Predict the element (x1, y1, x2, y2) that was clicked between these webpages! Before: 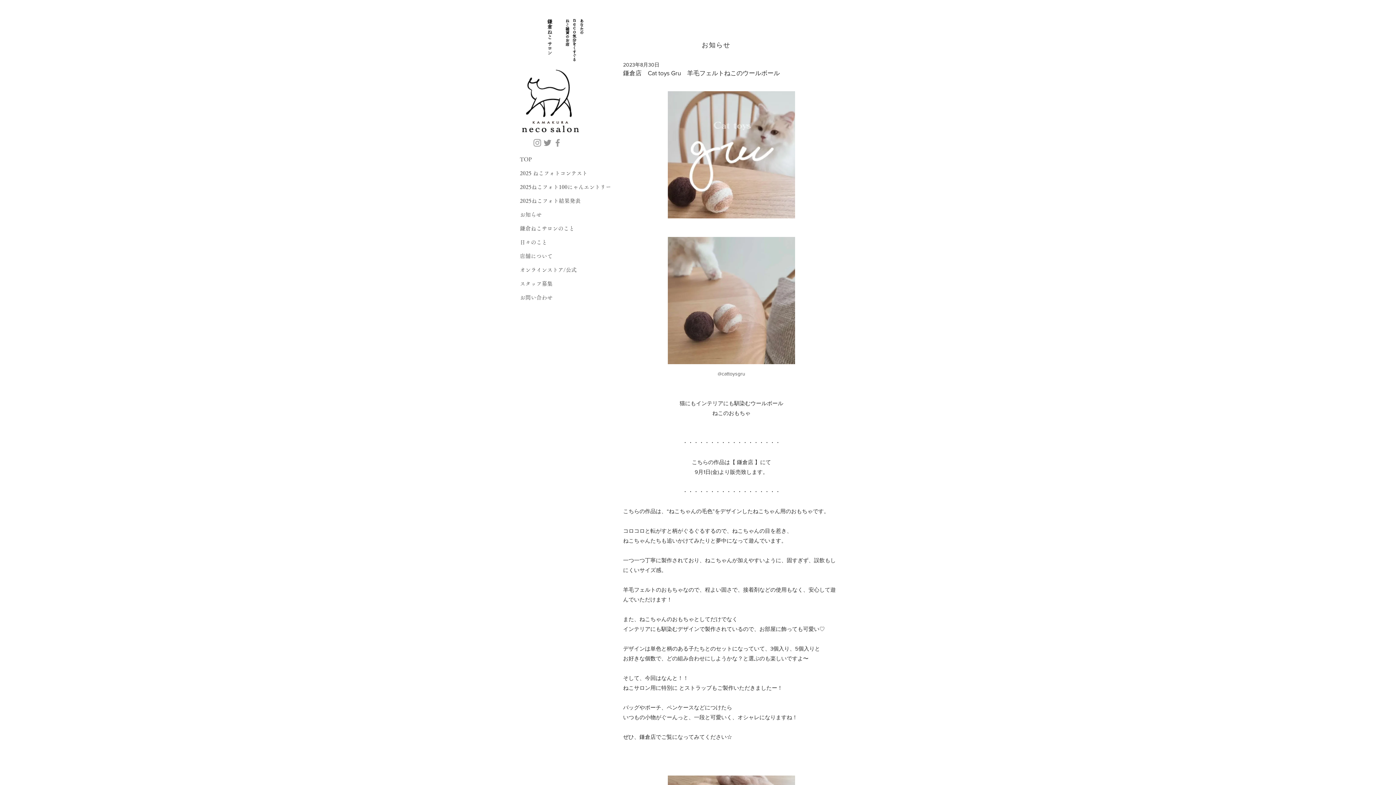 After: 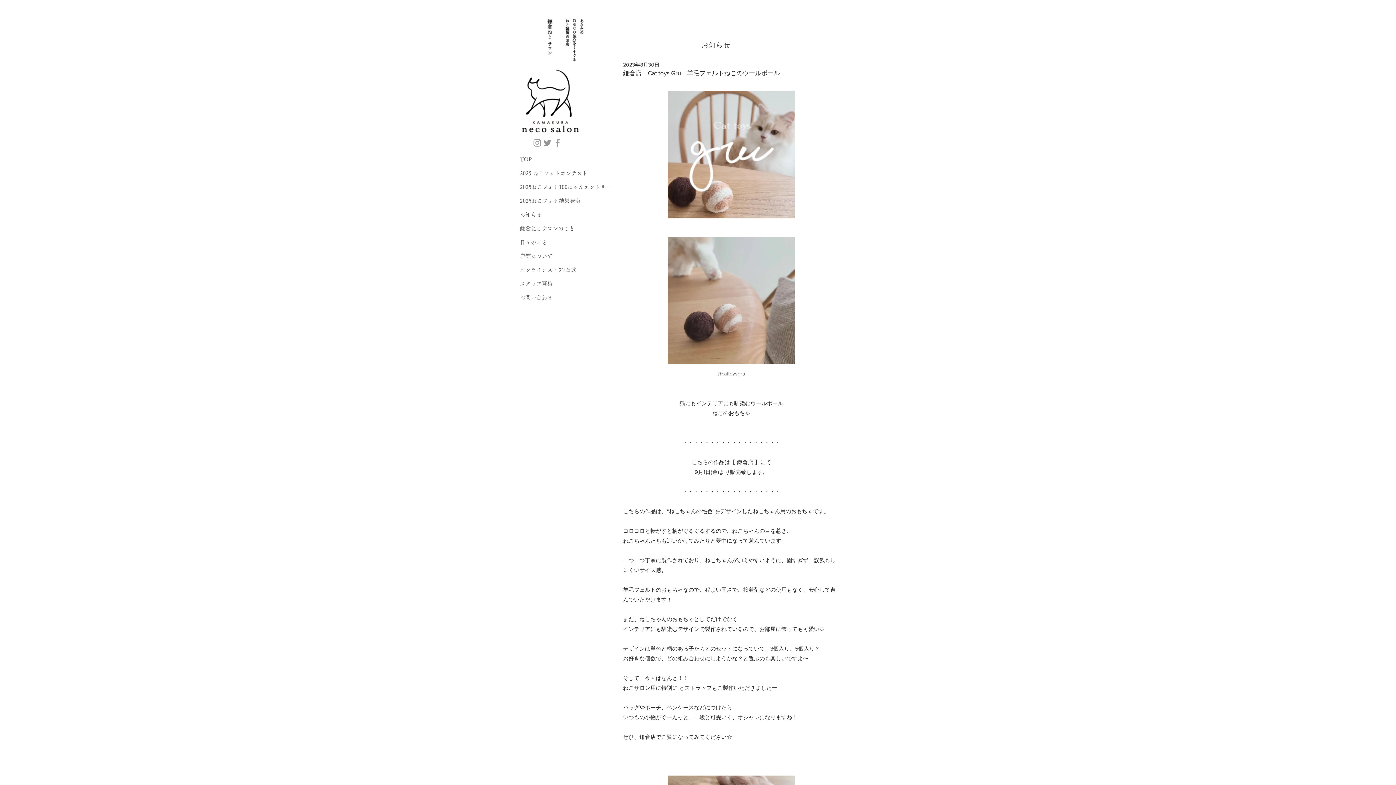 Action: bbox: (542, 137, 552, 148) label: Twitter Icon